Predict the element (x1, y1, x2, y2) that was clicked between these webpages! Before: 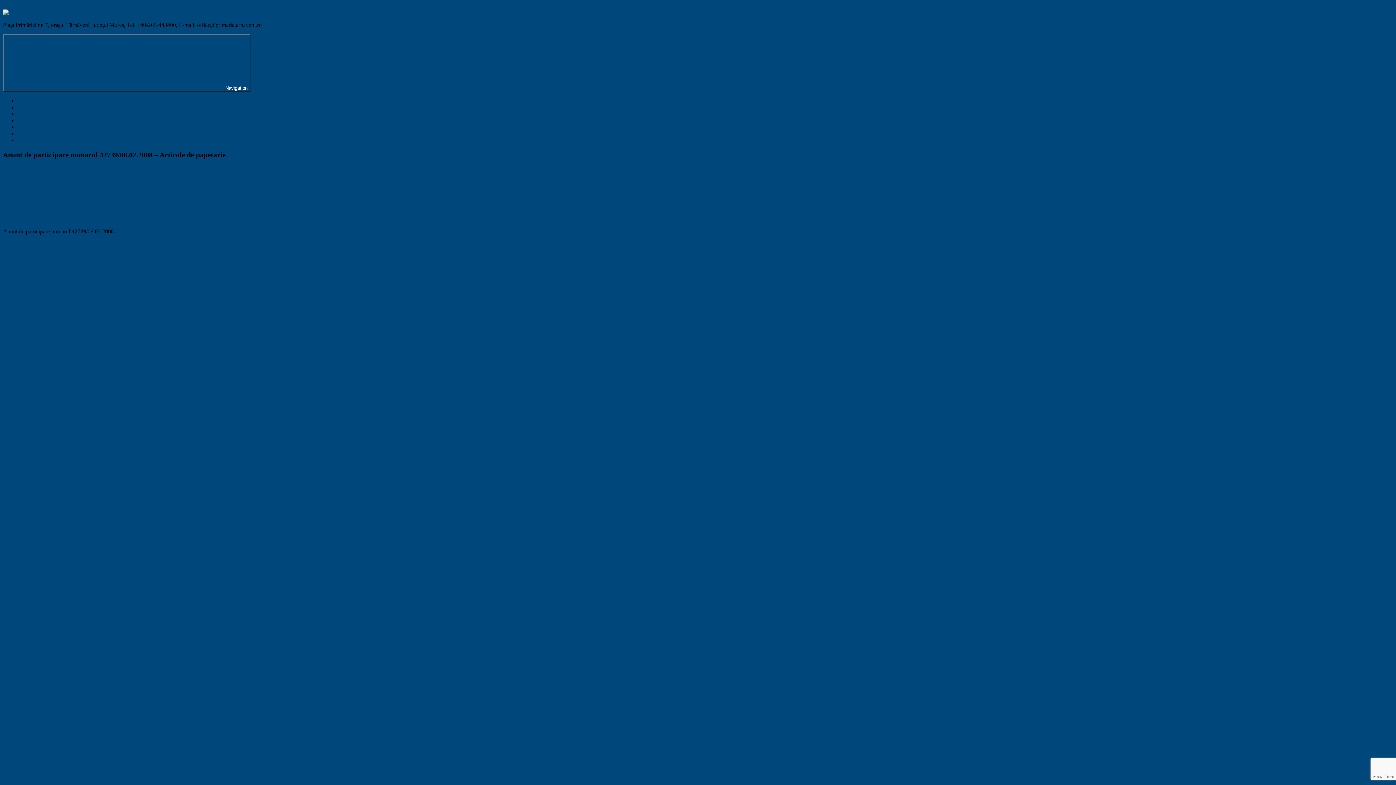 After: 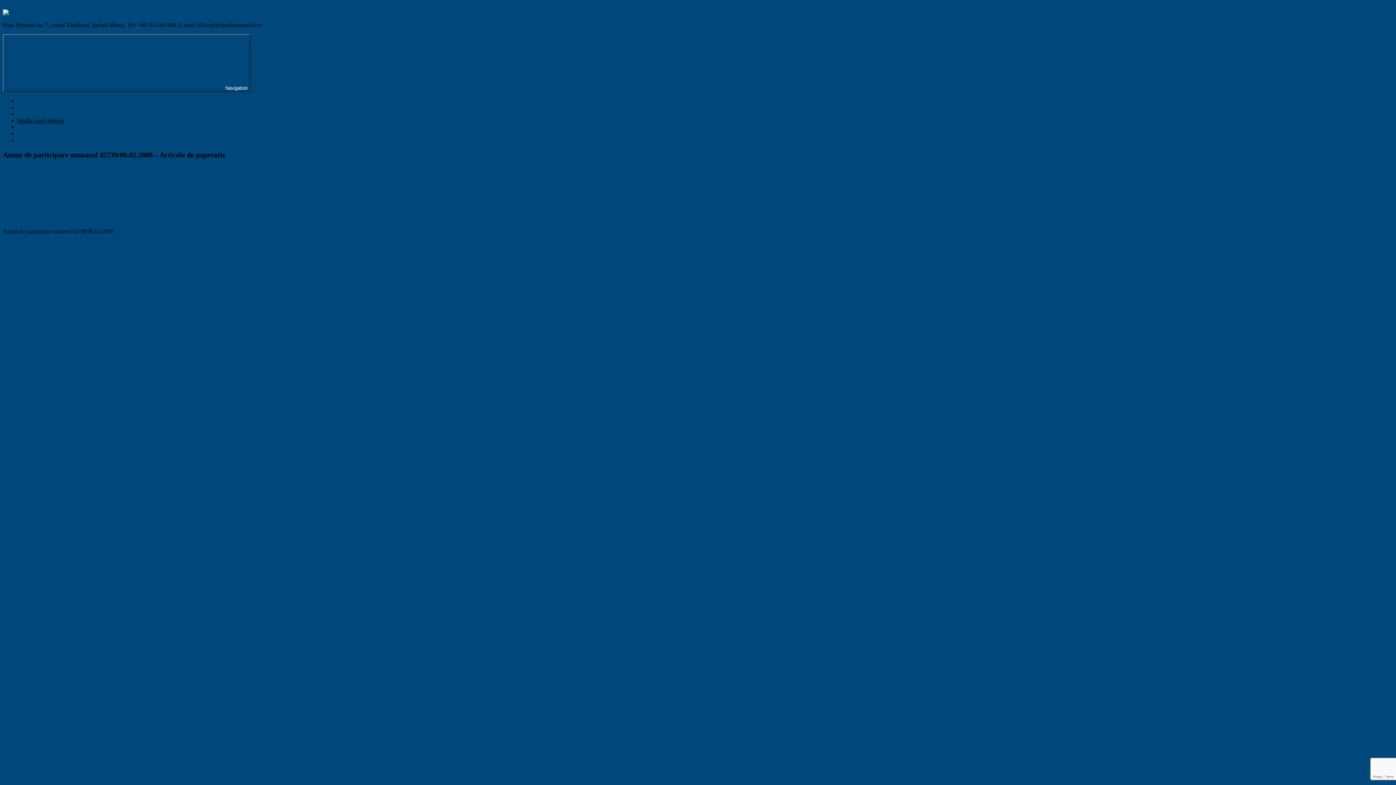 Action: label: Stadiu cereri depuse bbox: (17, 117, 63, 123)